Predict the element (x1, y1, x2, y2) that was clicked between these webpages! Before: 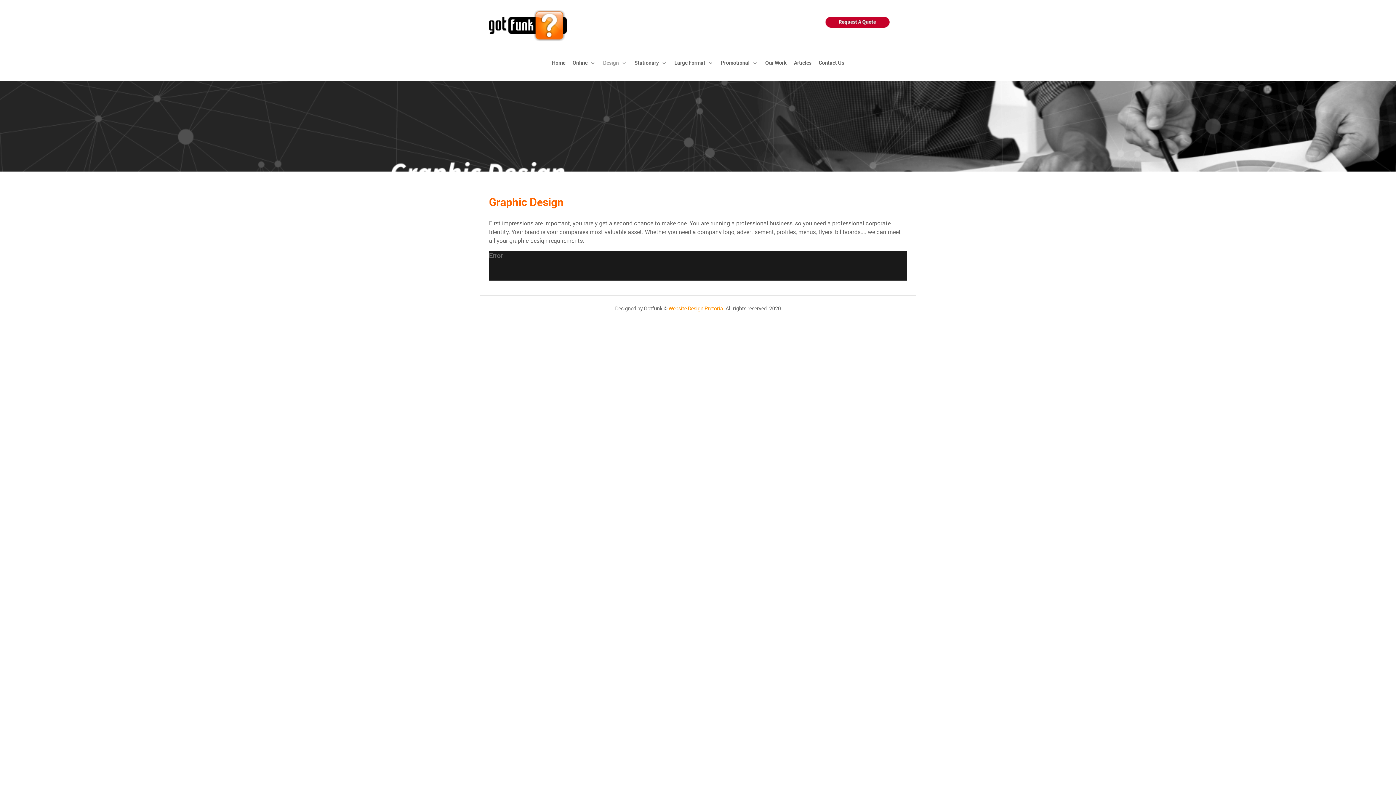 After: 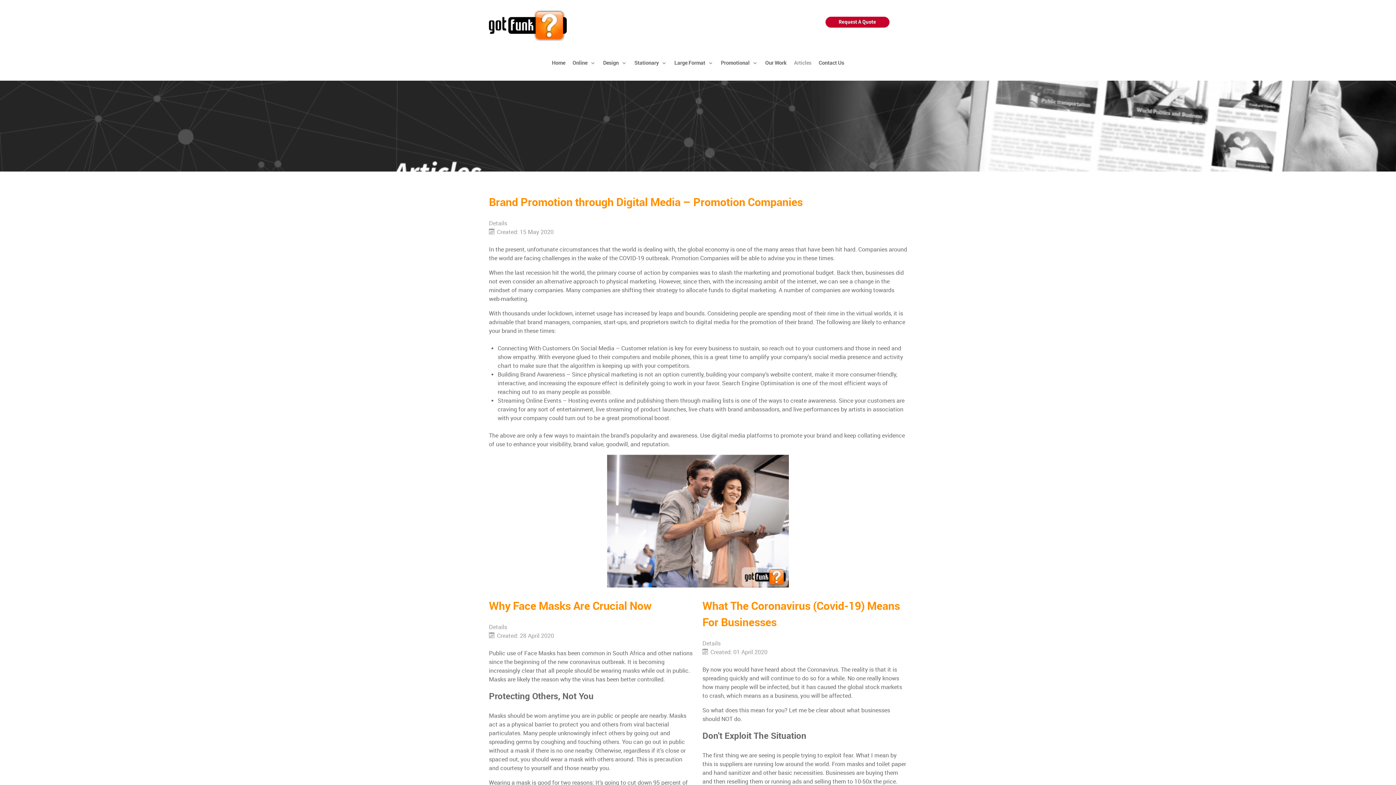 Action: label: Articles bbox: (794, 58, 811, 67)